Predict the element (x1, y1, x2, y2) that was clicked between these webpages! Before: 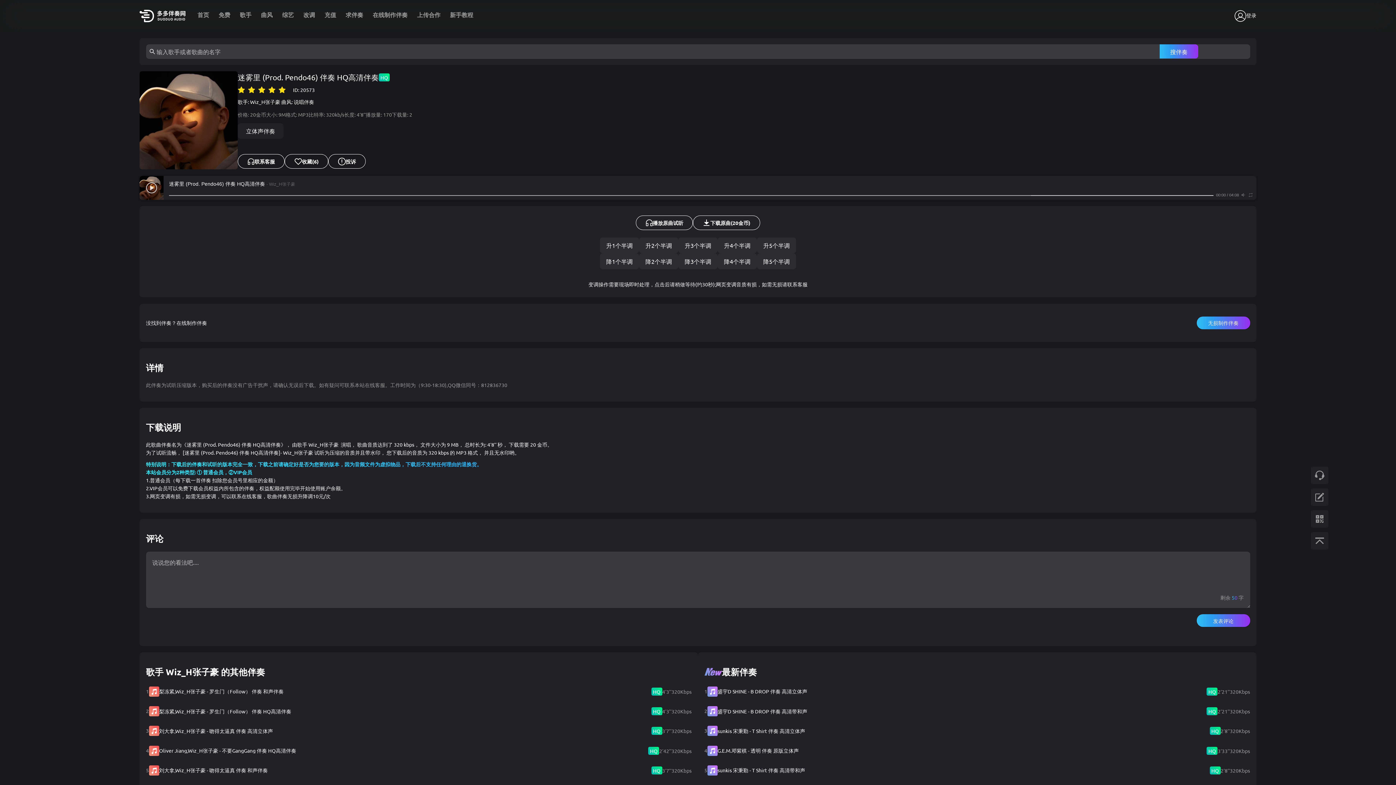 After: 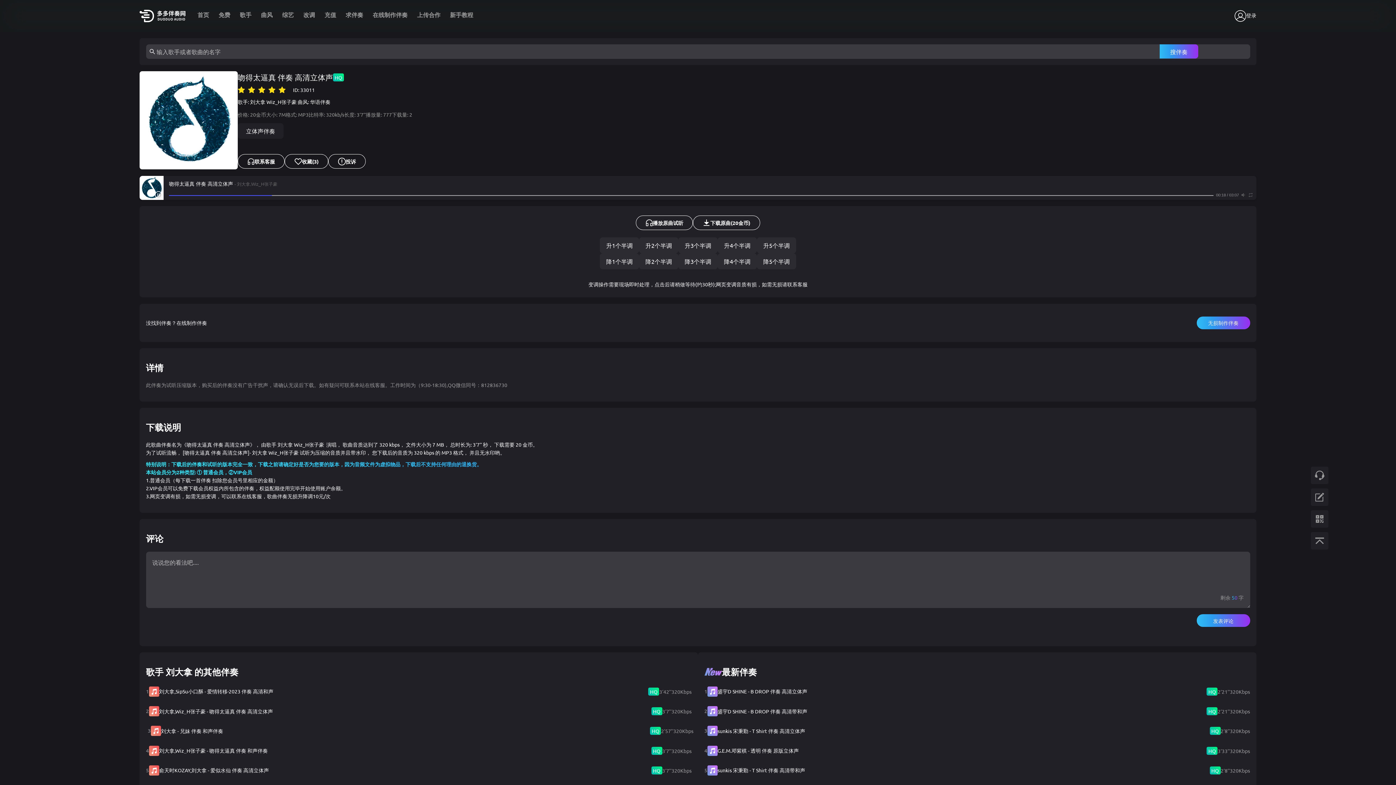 Action: bbox: (146, 724, 691, 738) label: 3
刘大拿,Wiz_H张子豪 - 吻得太逼真 伴奏 高清立体声
HQ
3‘7’‘320Kbps